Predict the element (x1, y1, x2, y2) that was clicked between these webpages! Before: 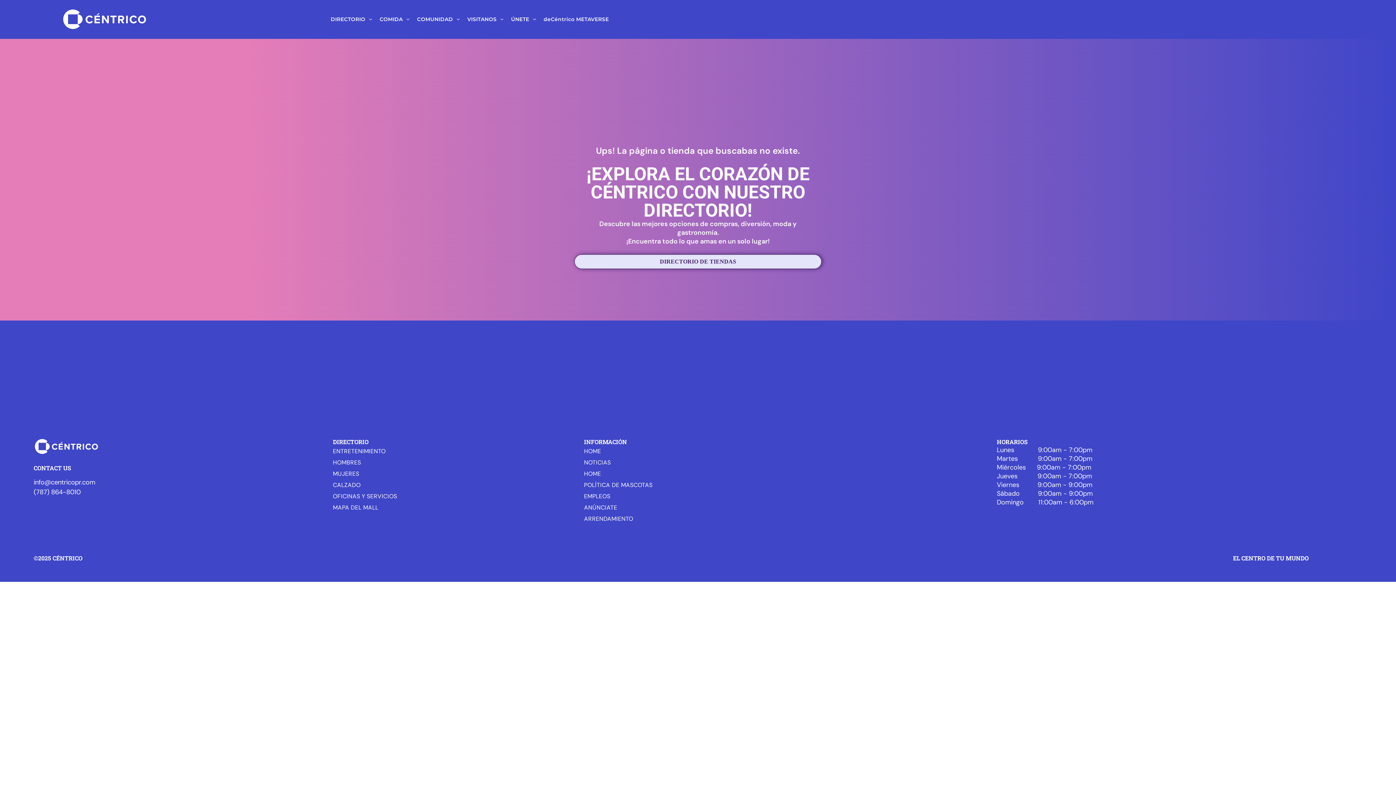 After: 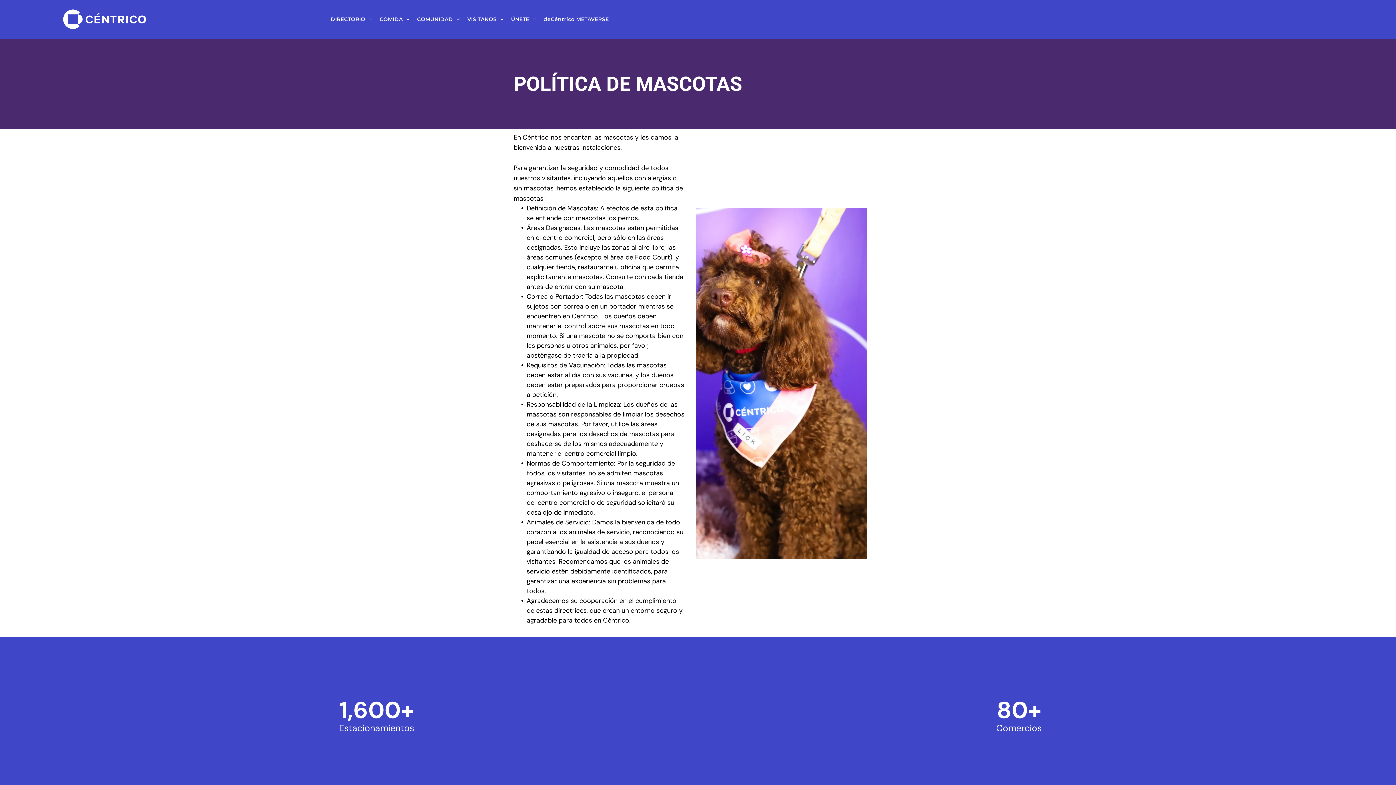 Action: bbox: (584, 479, 985, 490) label: POLÍTICA DE MASCOTAS